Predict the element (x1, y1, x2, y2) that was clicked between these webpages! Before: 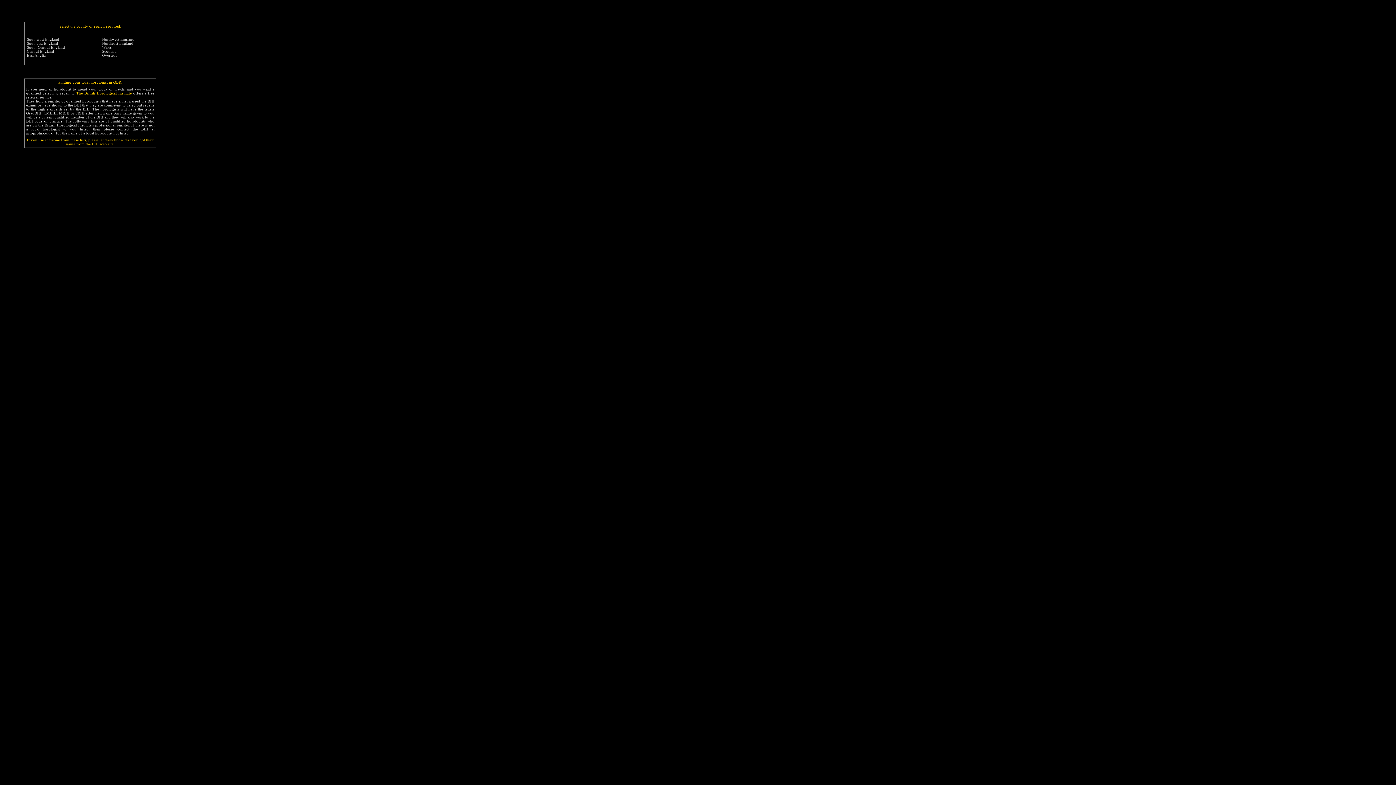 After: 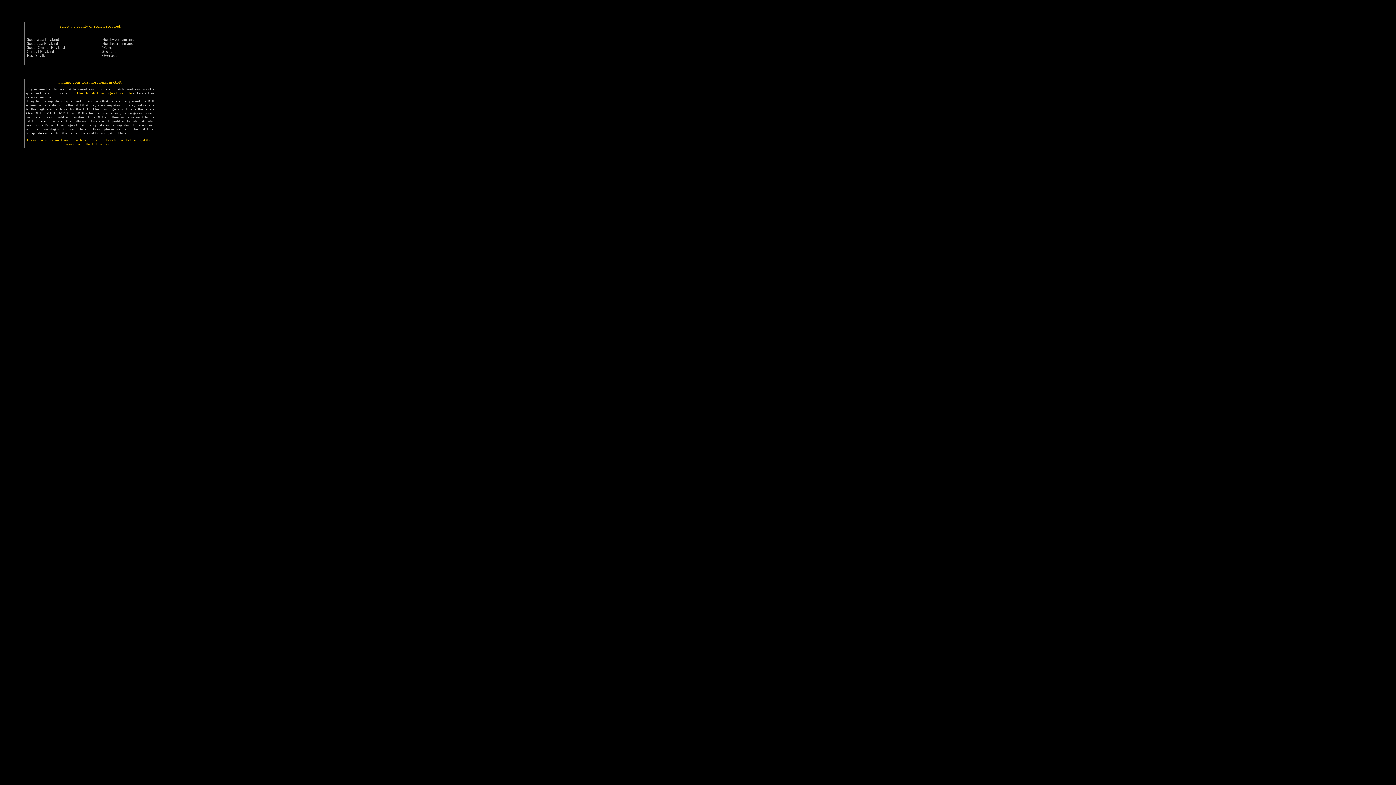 Action: label: Wales bbox: (102, 45, 111, 49)